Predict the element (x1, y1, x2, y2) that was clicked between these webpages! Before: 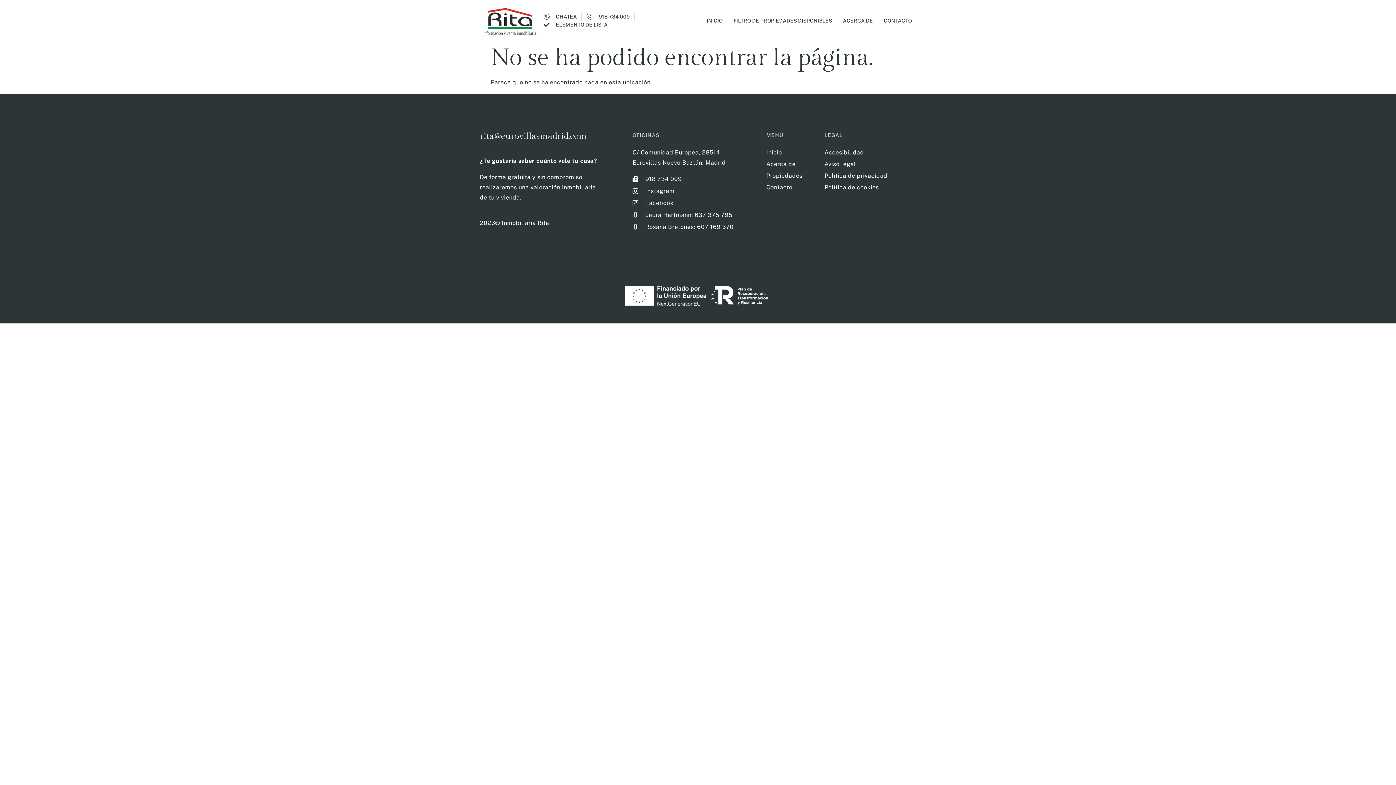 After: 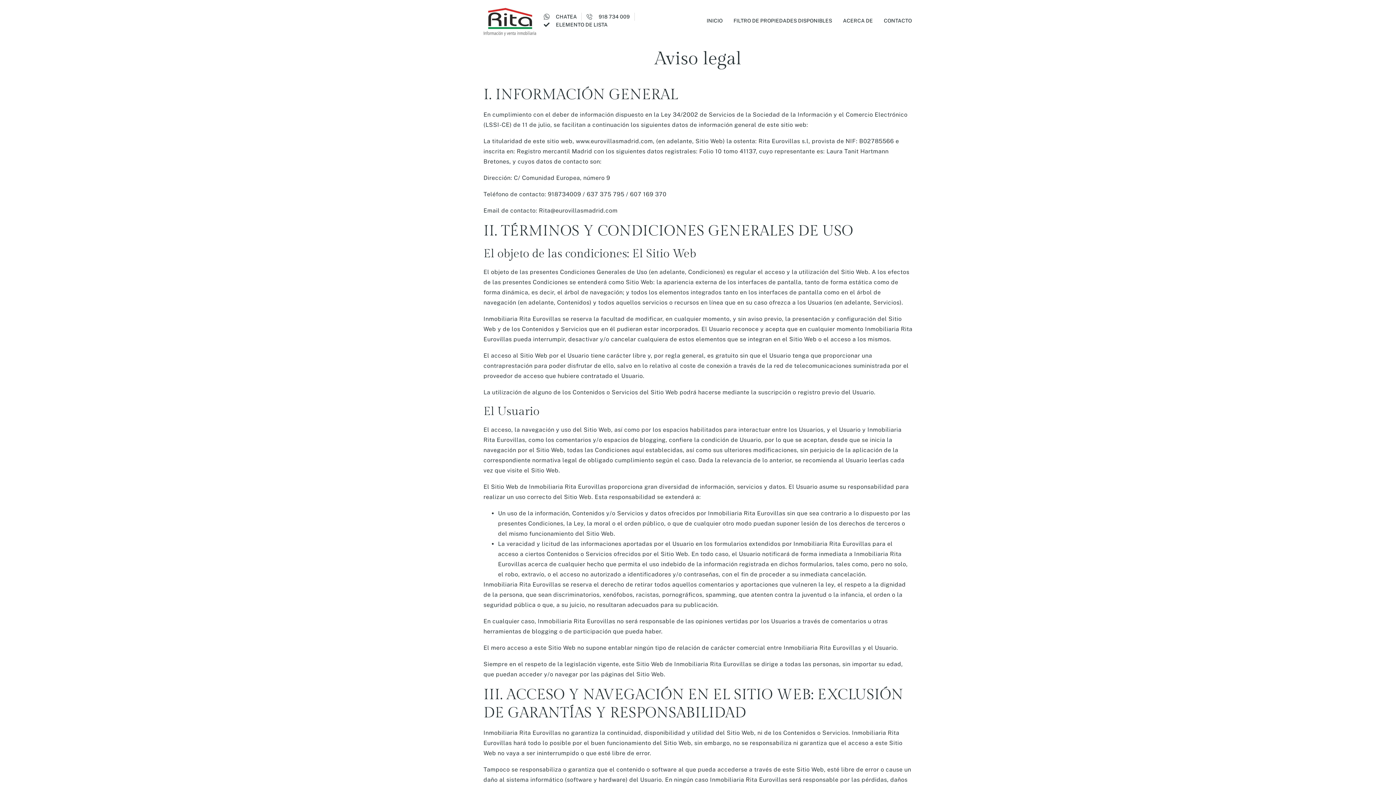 Action: label: Aviso legal bbox: (824, 159, 888, 169)